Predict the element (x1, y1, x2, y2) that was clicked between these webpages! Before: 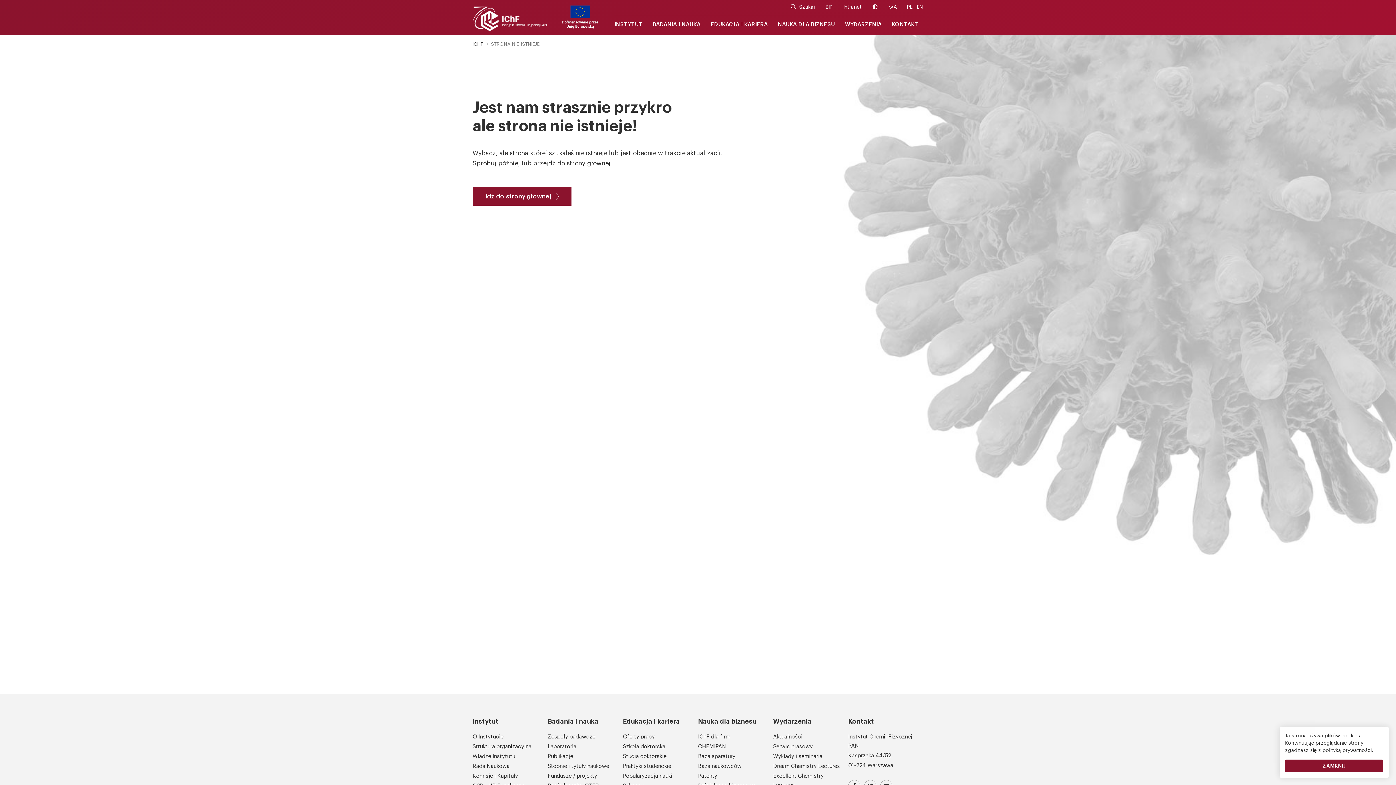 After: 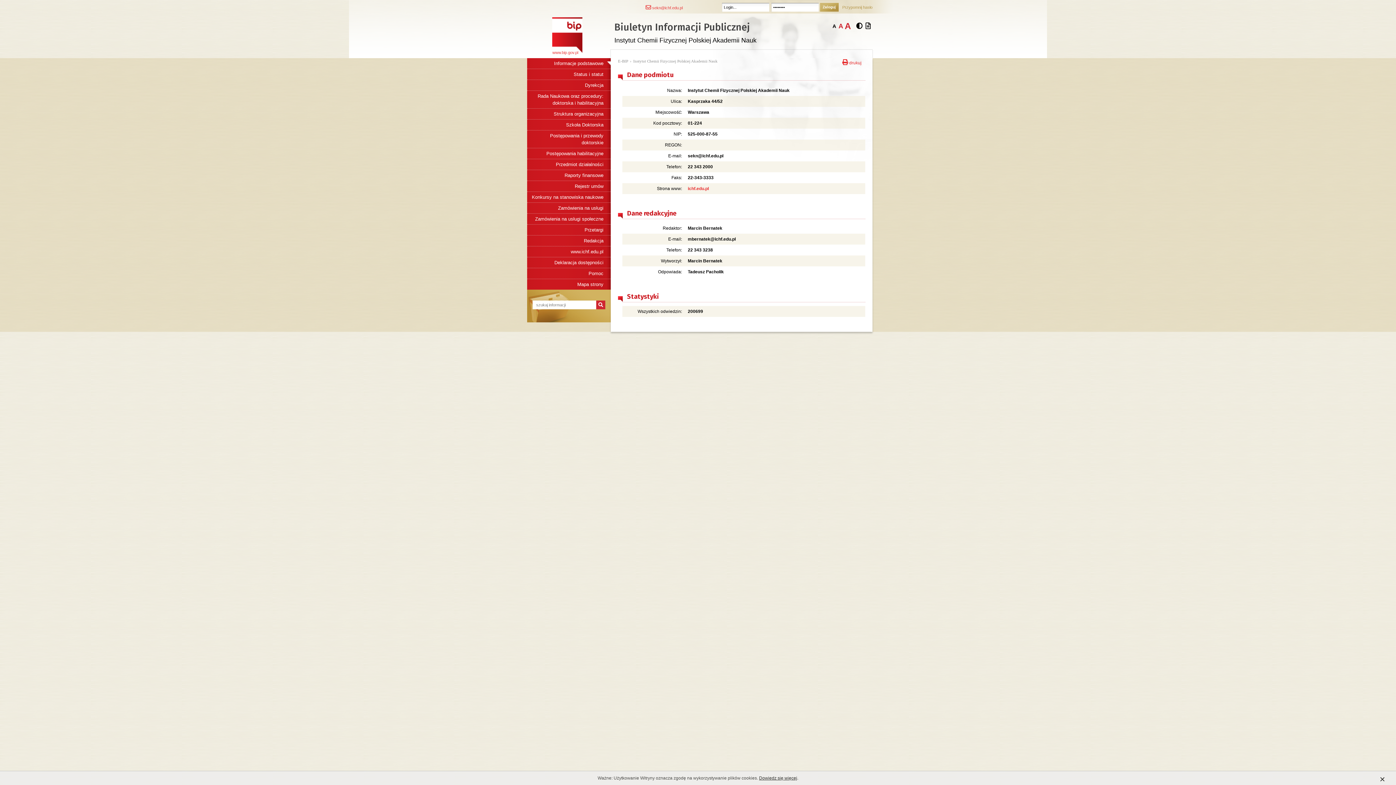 Action: bbox: (825, 0, 833, 14) label: BIP